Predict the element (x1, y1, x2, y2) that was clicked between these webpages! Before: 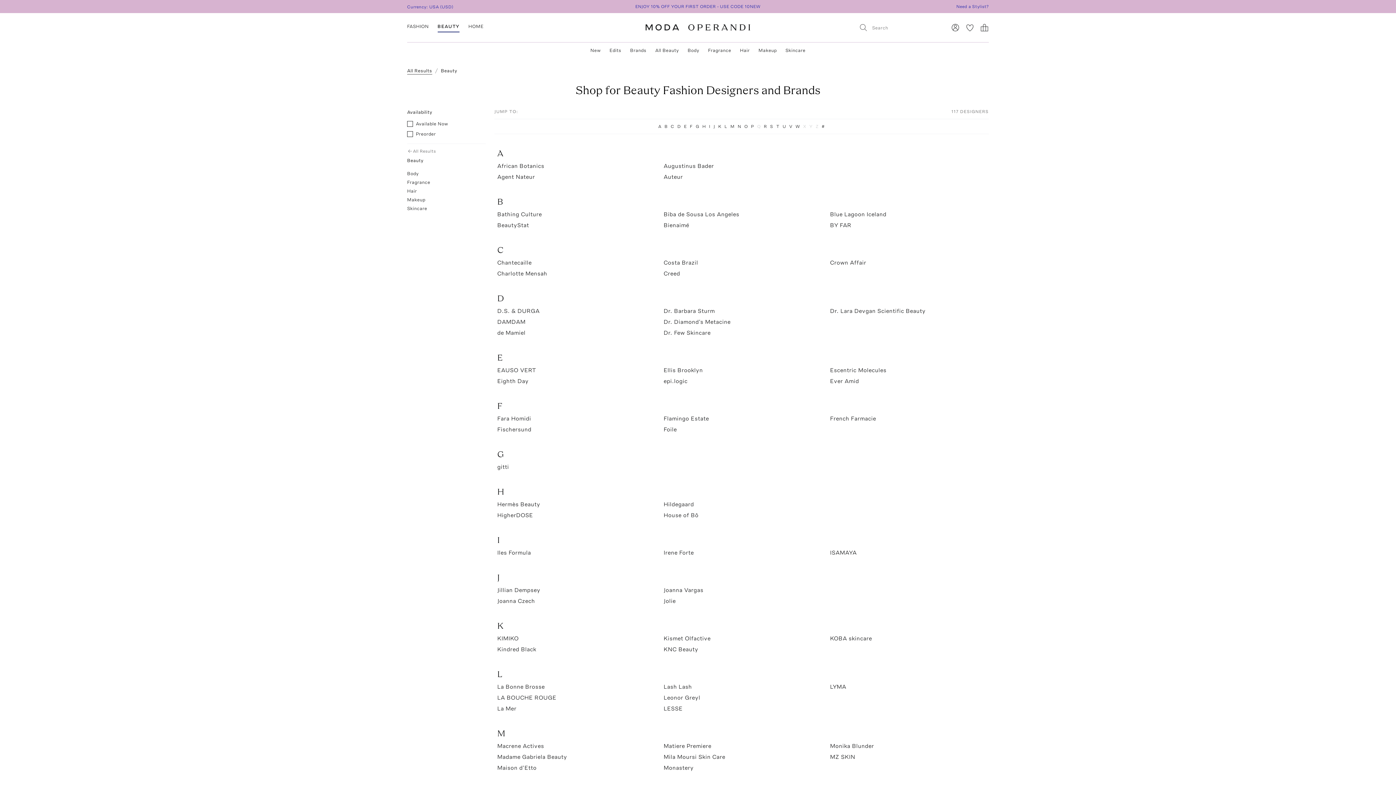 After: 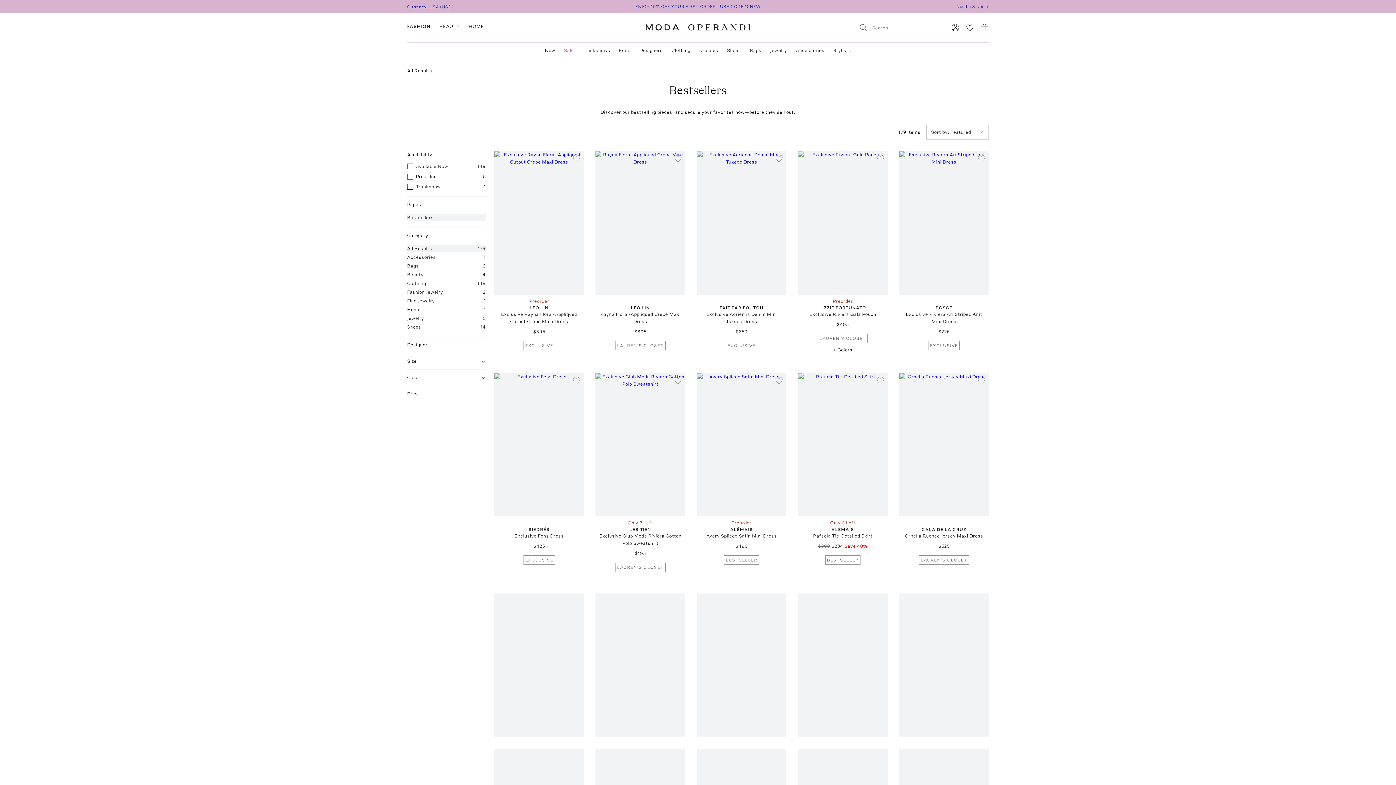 Action: bbox: (481, 3, 914, 9) label: ENJOY 10% OFF YOUR FIRST ORDER - USE CODE 10NEW